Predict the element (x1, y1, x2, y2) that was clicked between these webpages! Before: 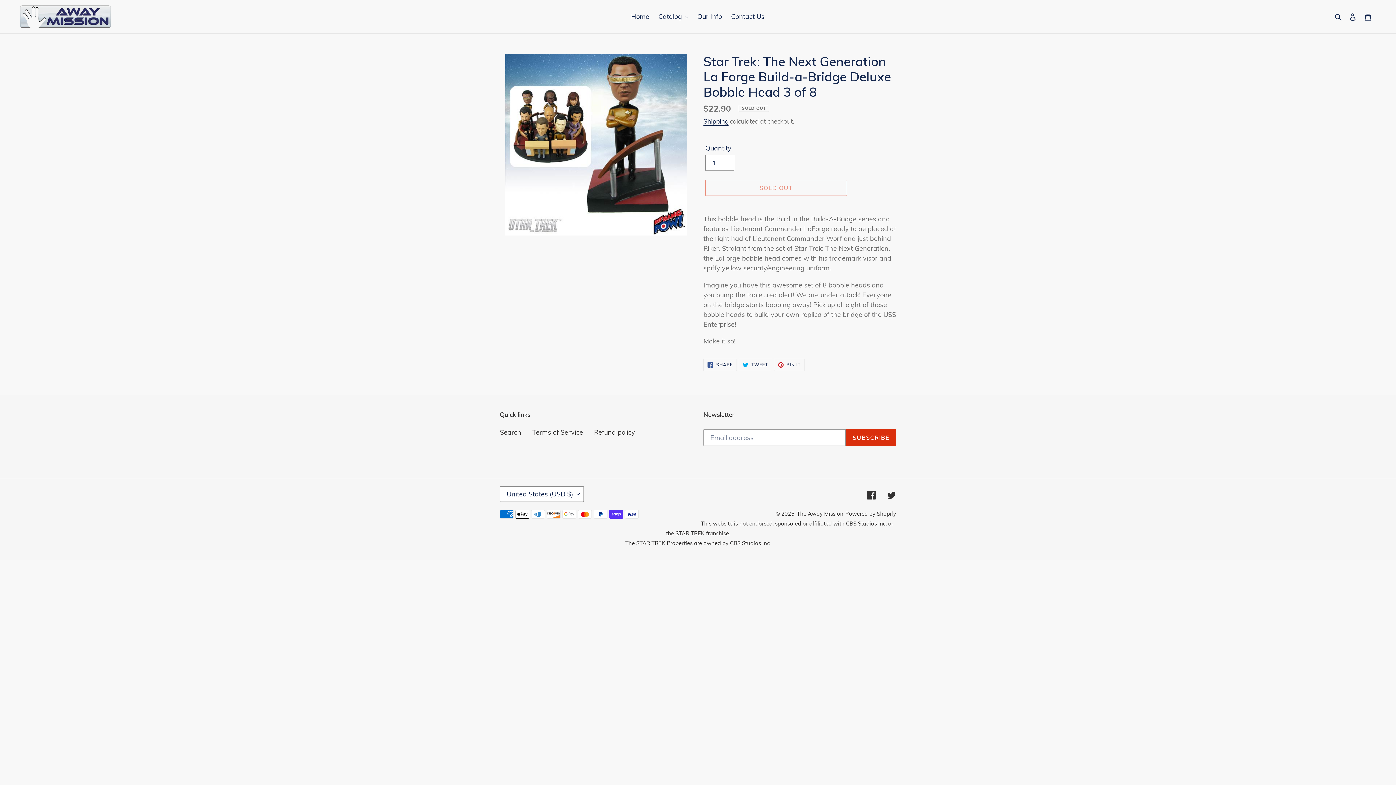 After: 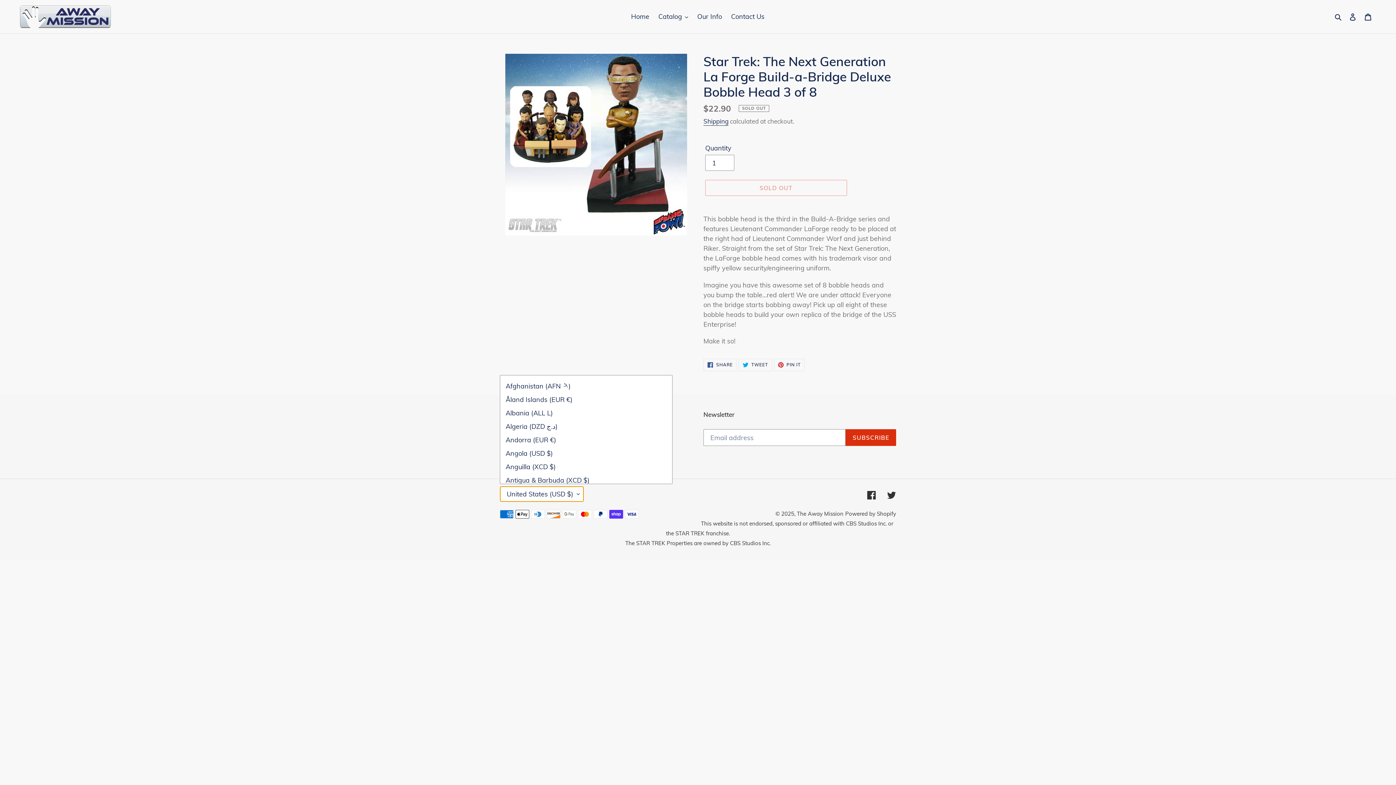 Action: bbox: (500, 486, 584, 502) label: United States (USD $)